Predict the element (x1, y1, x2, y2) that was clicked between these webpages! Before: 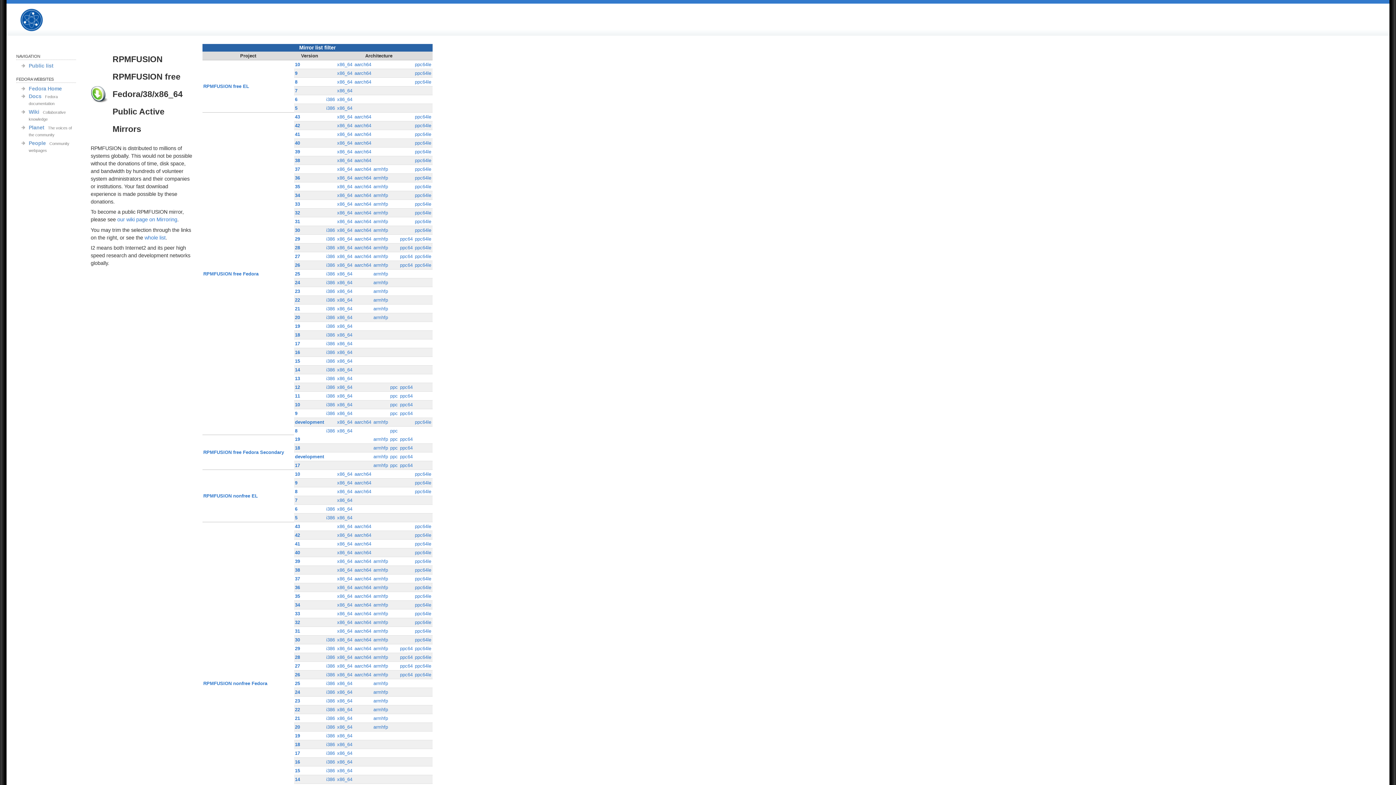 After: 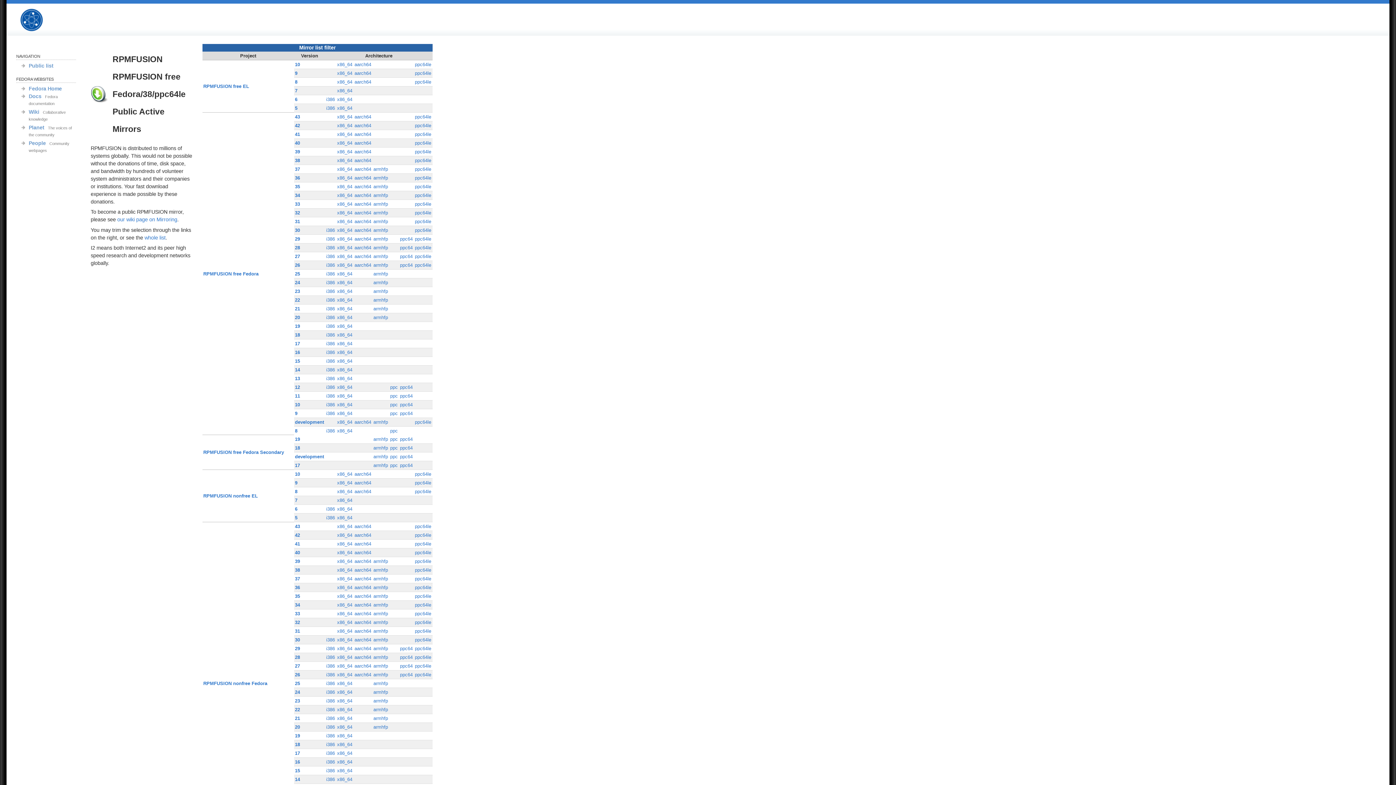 Action: label: ppc64le bbox: (414, 157, 431, 163)